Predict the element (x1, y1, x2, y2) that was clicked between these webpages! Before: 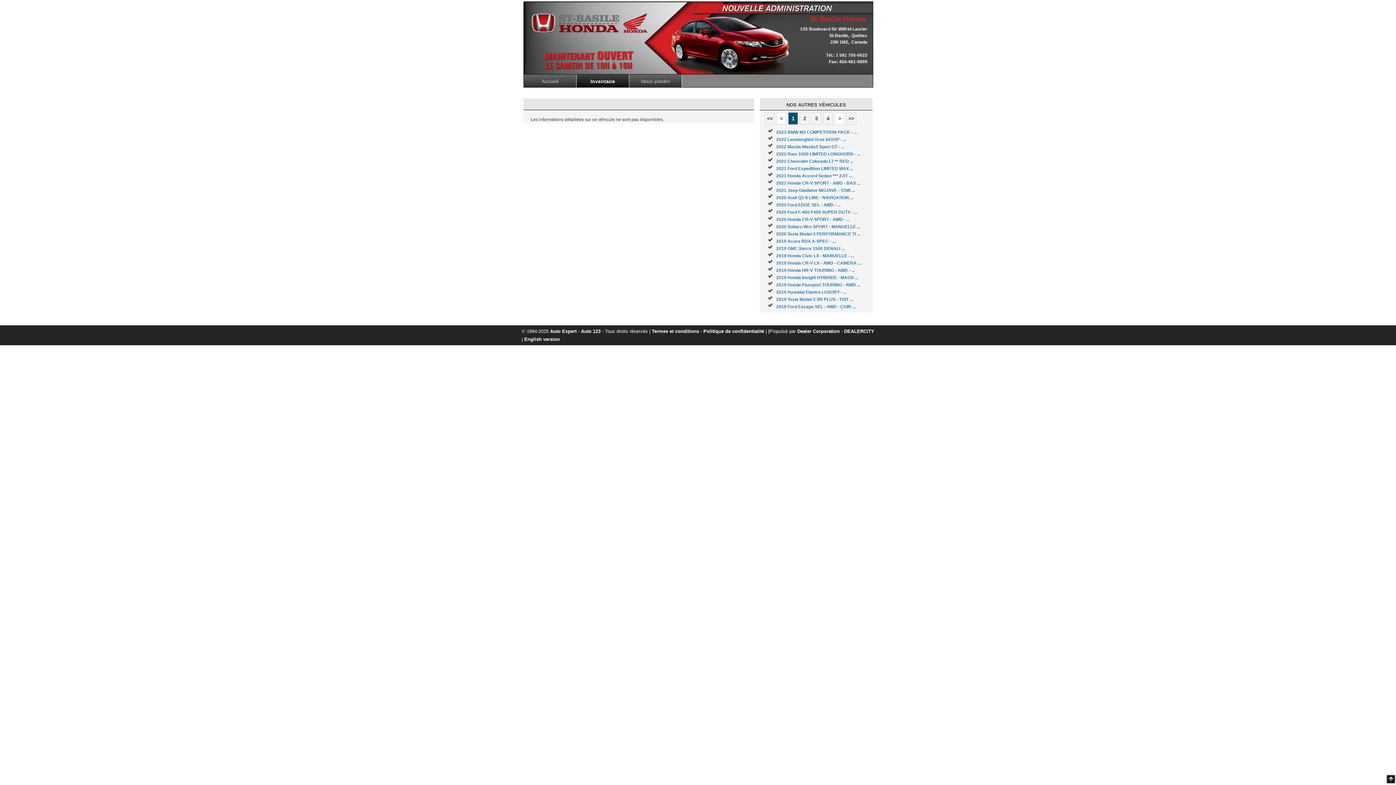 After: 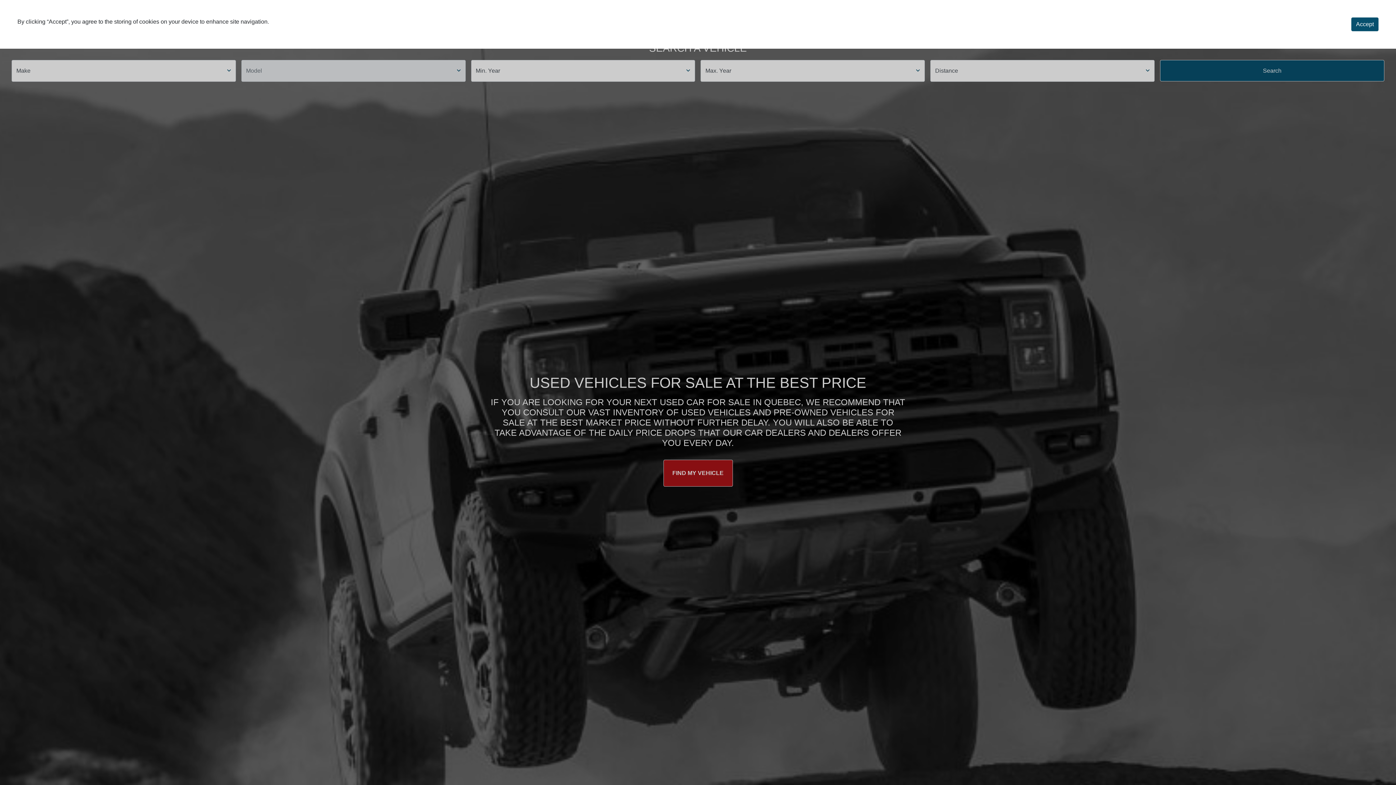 Action: label: English version bbox: (524, 336, 560, 342)